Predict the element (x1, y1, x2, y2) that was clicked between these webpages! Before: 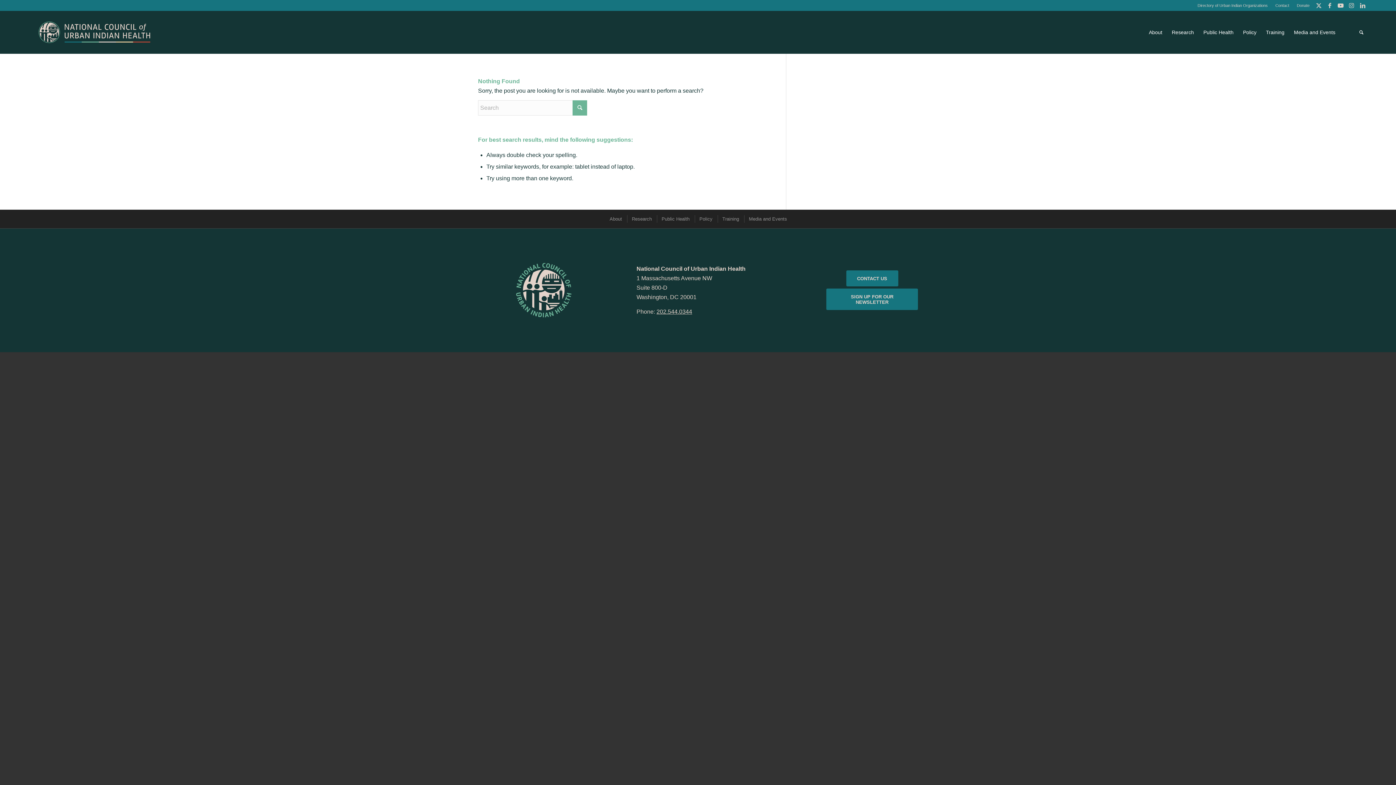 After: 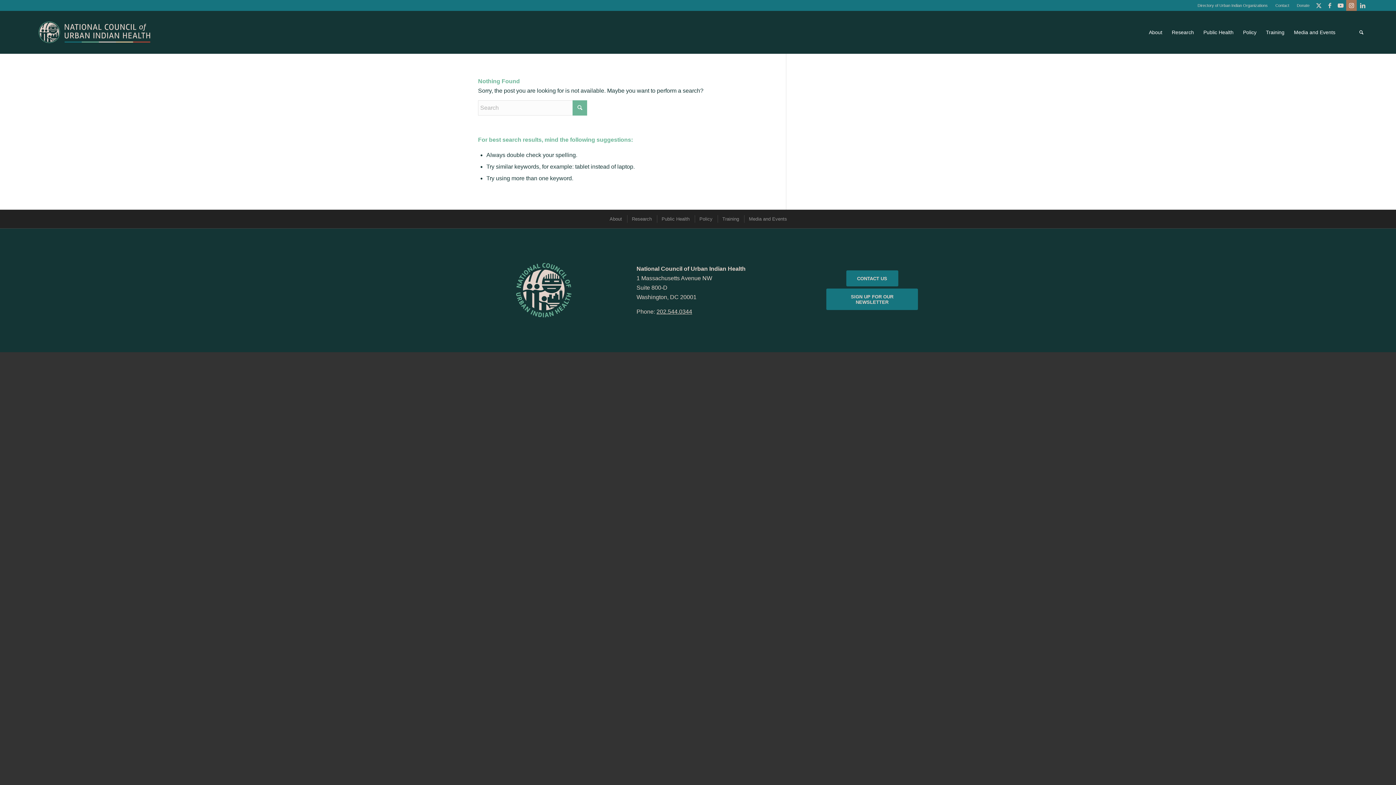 Action: label: Link to Instagram bbox: (1346, 0, 1357, 10)